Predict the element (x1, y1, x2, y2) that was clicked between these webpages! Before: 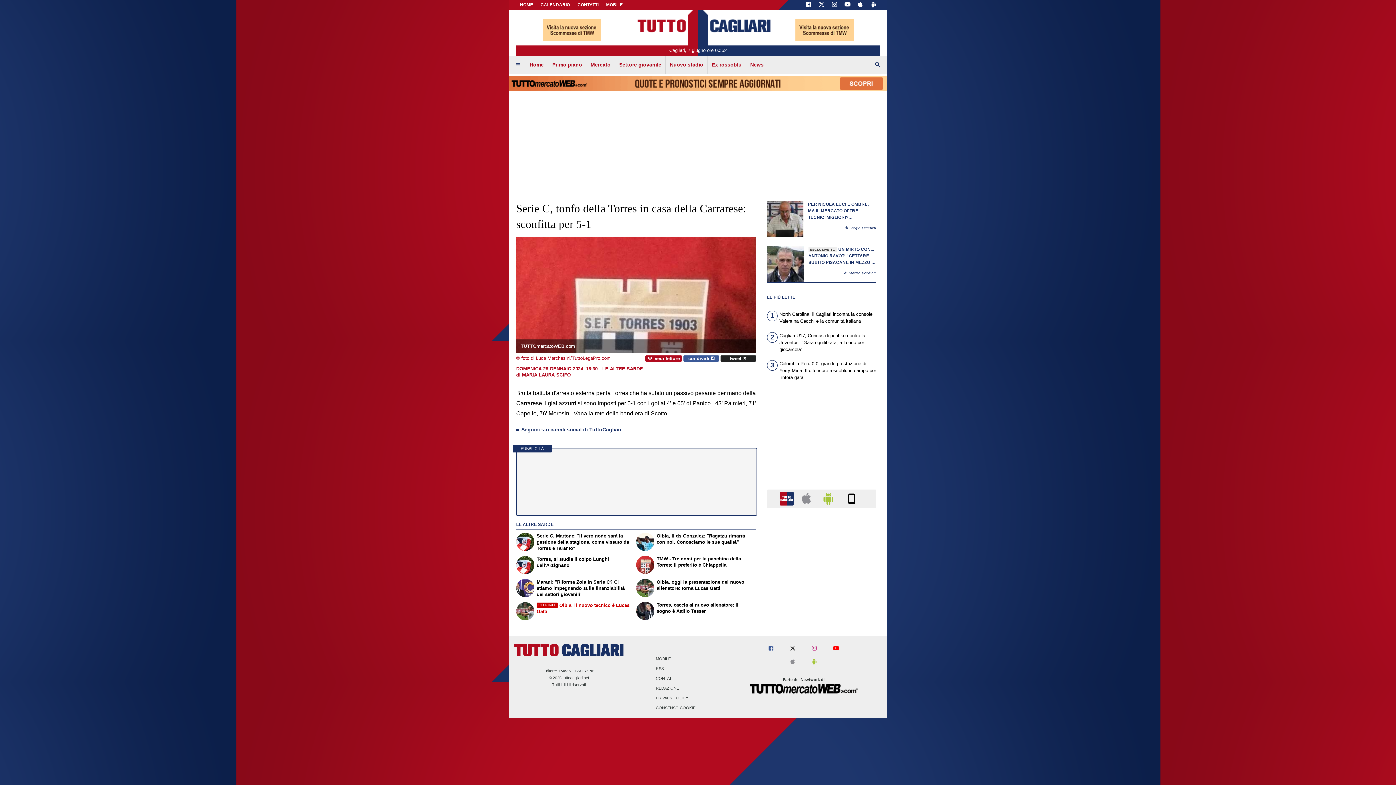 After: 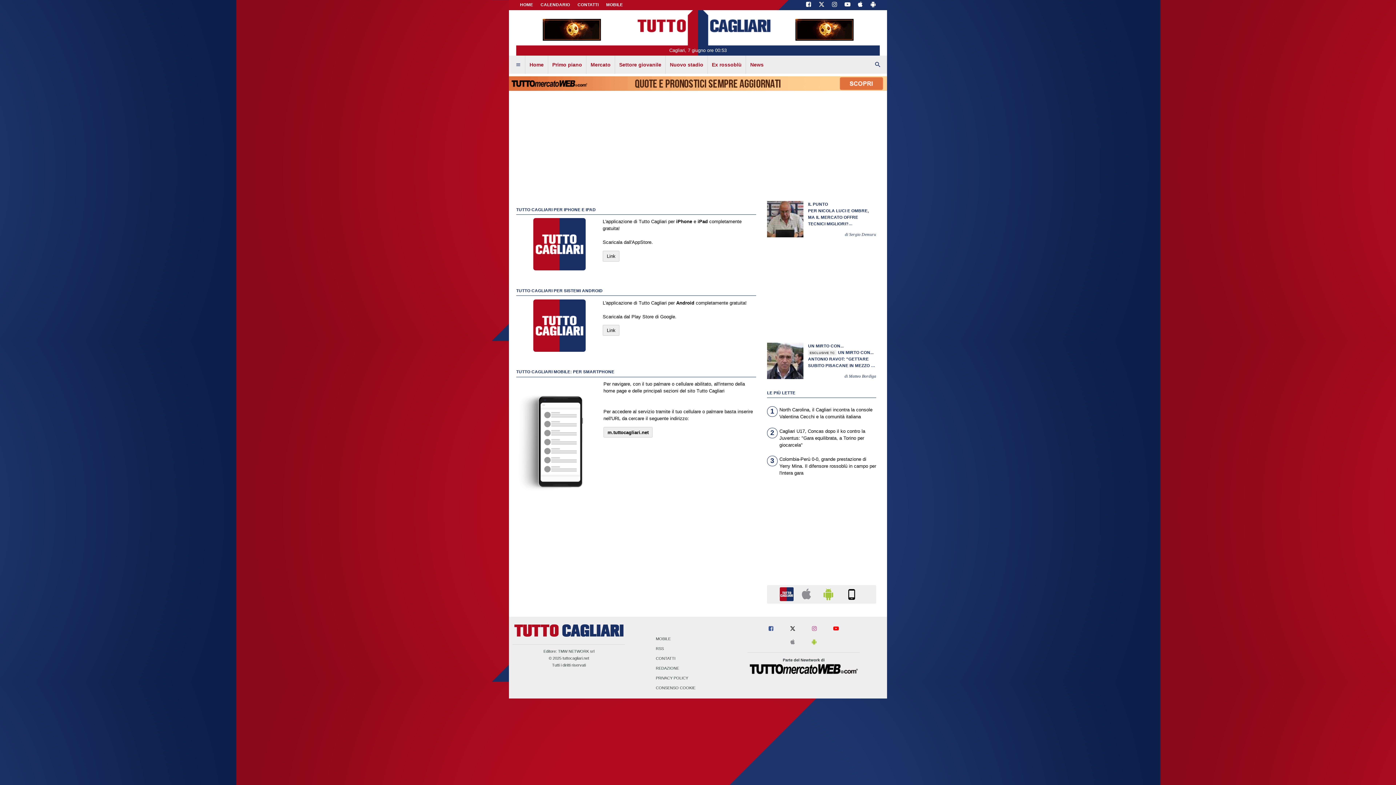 Action: bbox: (840, 495, 863, 501)